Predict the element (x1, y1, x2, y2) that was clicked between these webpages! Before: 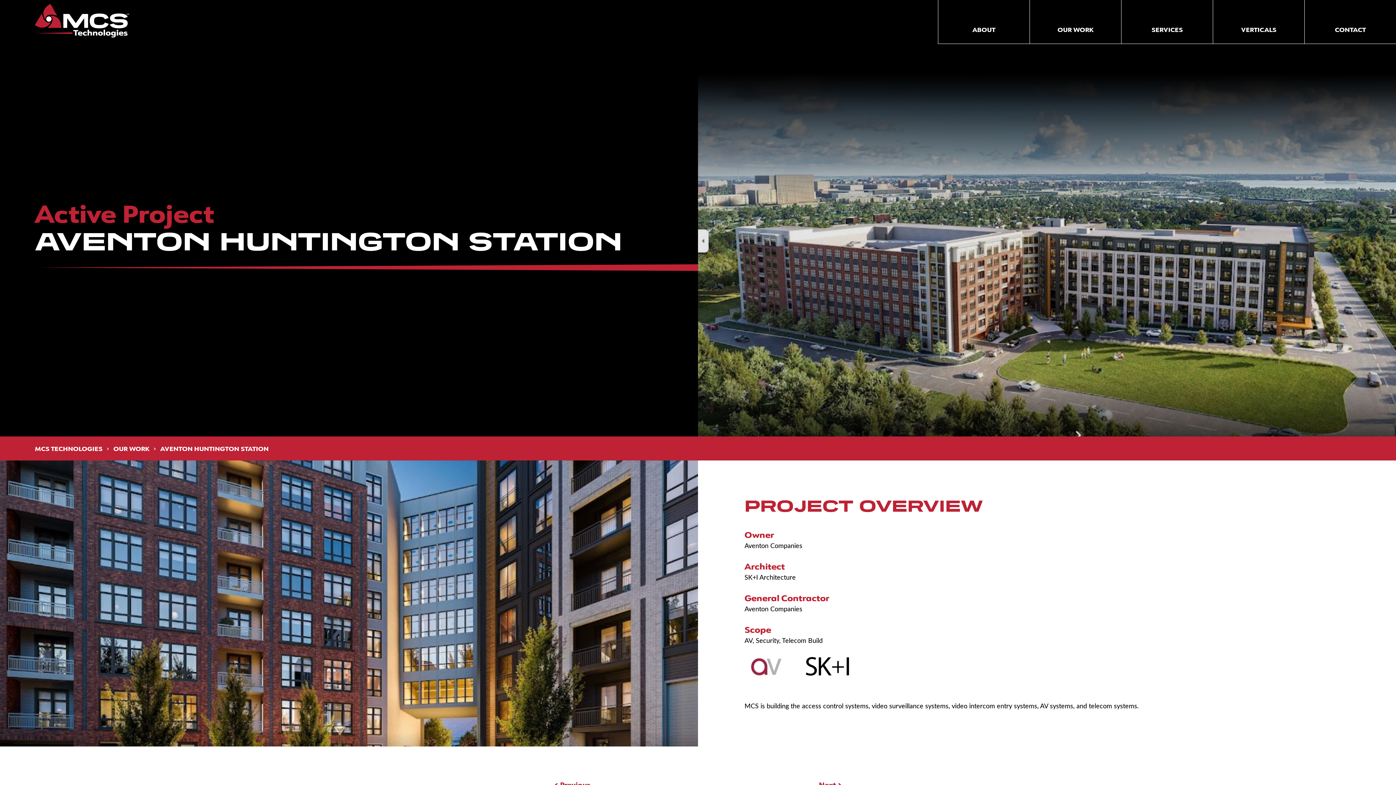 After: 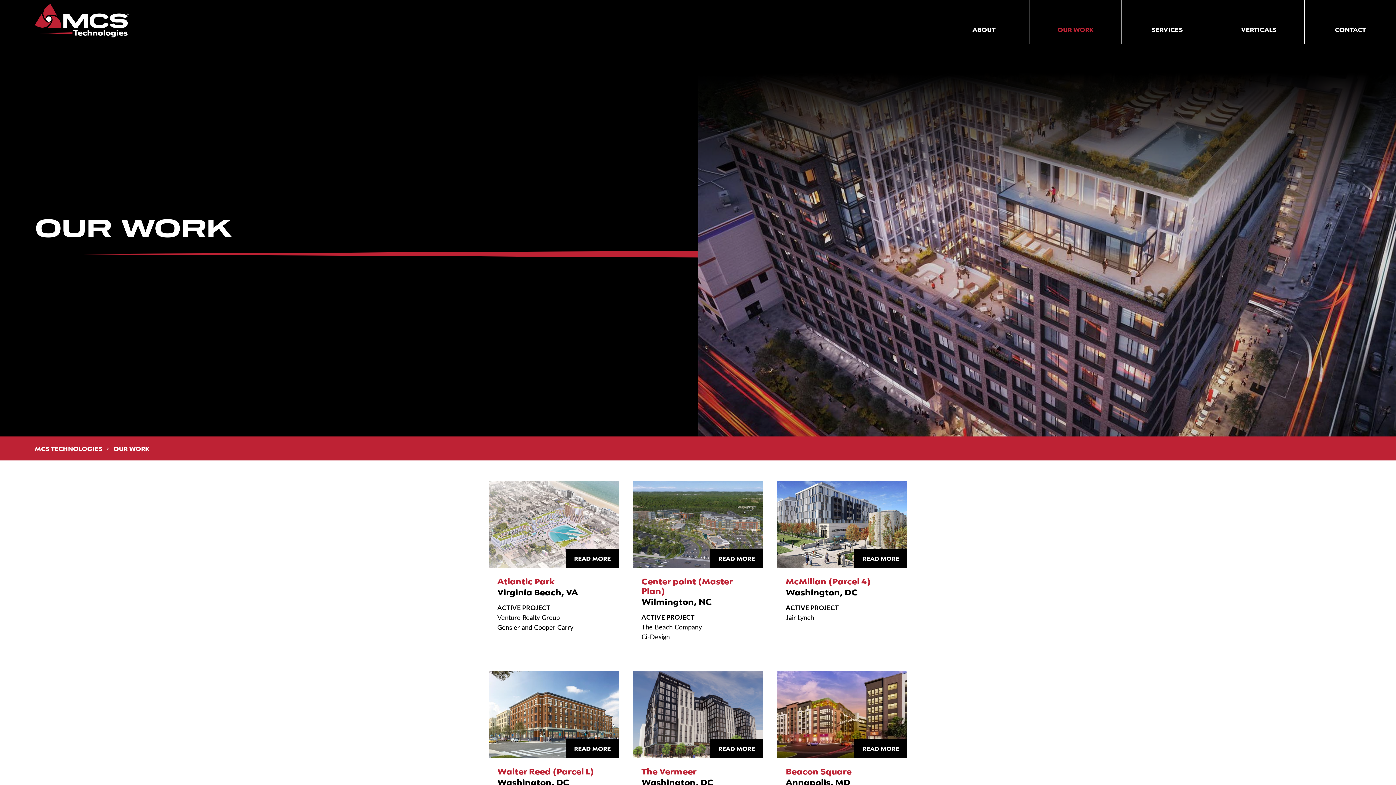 Action: label: OUR WORK bbox: (113, 445, 149, 452)